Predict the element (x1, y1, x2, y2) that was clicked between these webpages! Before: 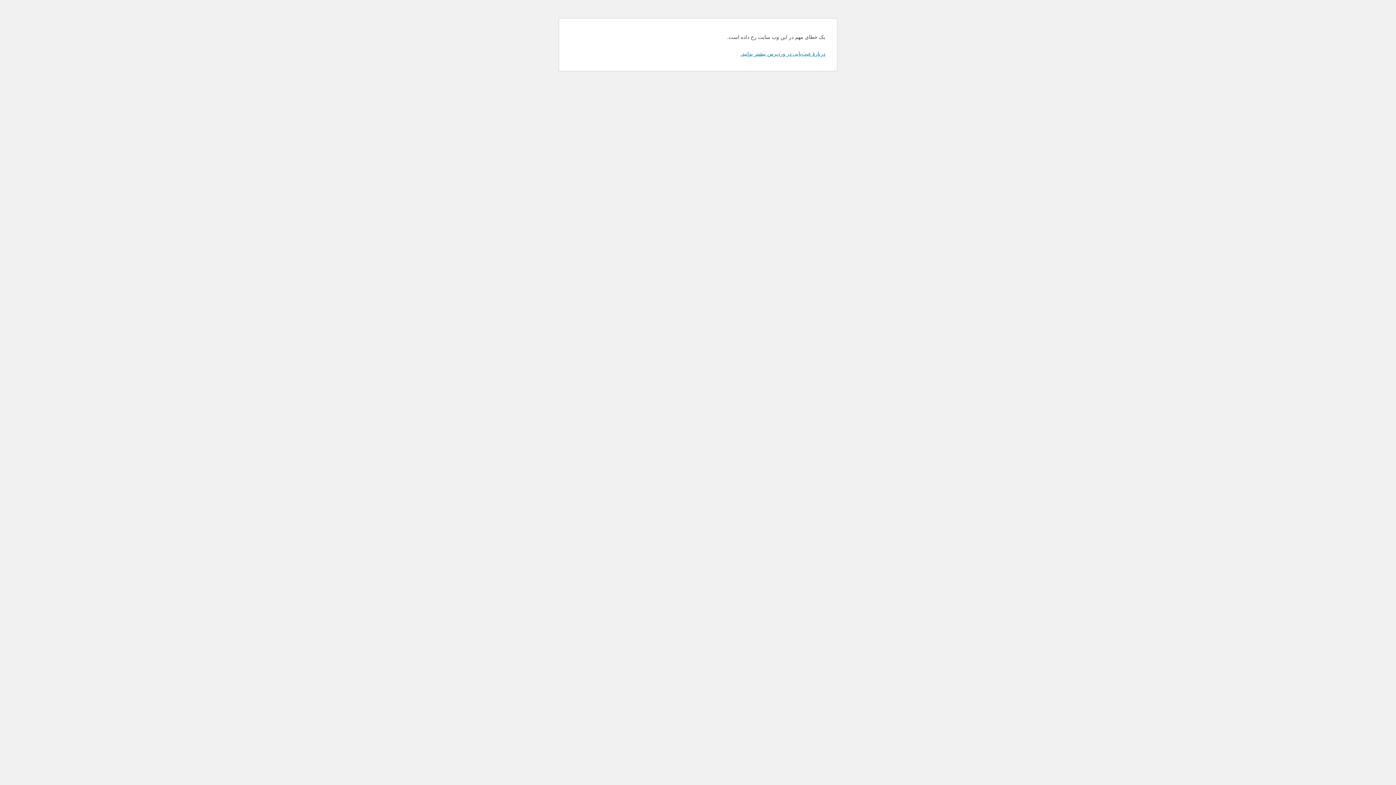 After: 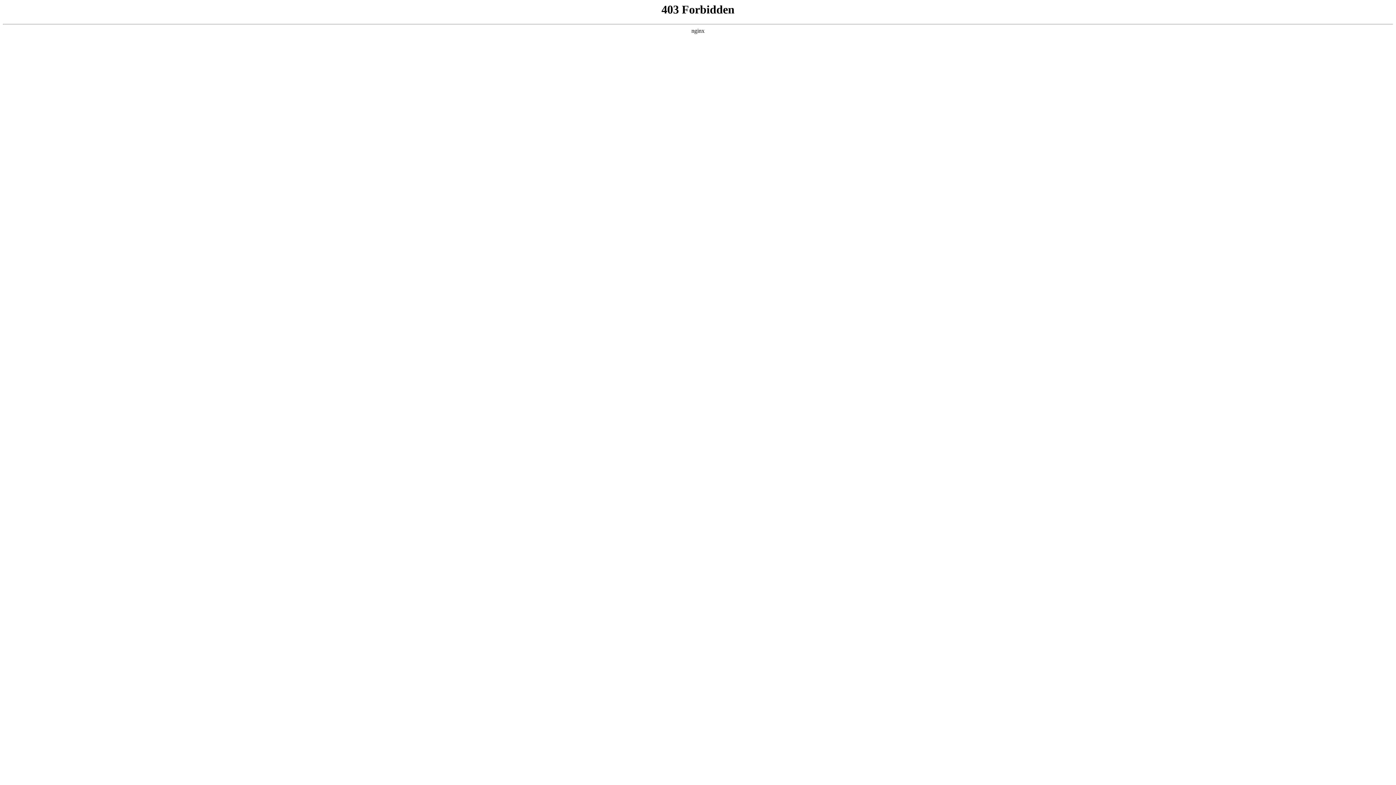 Action: bbox: (740, 50, 825, 56) label: دربارهٔ عیب‌یابی در وردپرس بیشتر بدانید.